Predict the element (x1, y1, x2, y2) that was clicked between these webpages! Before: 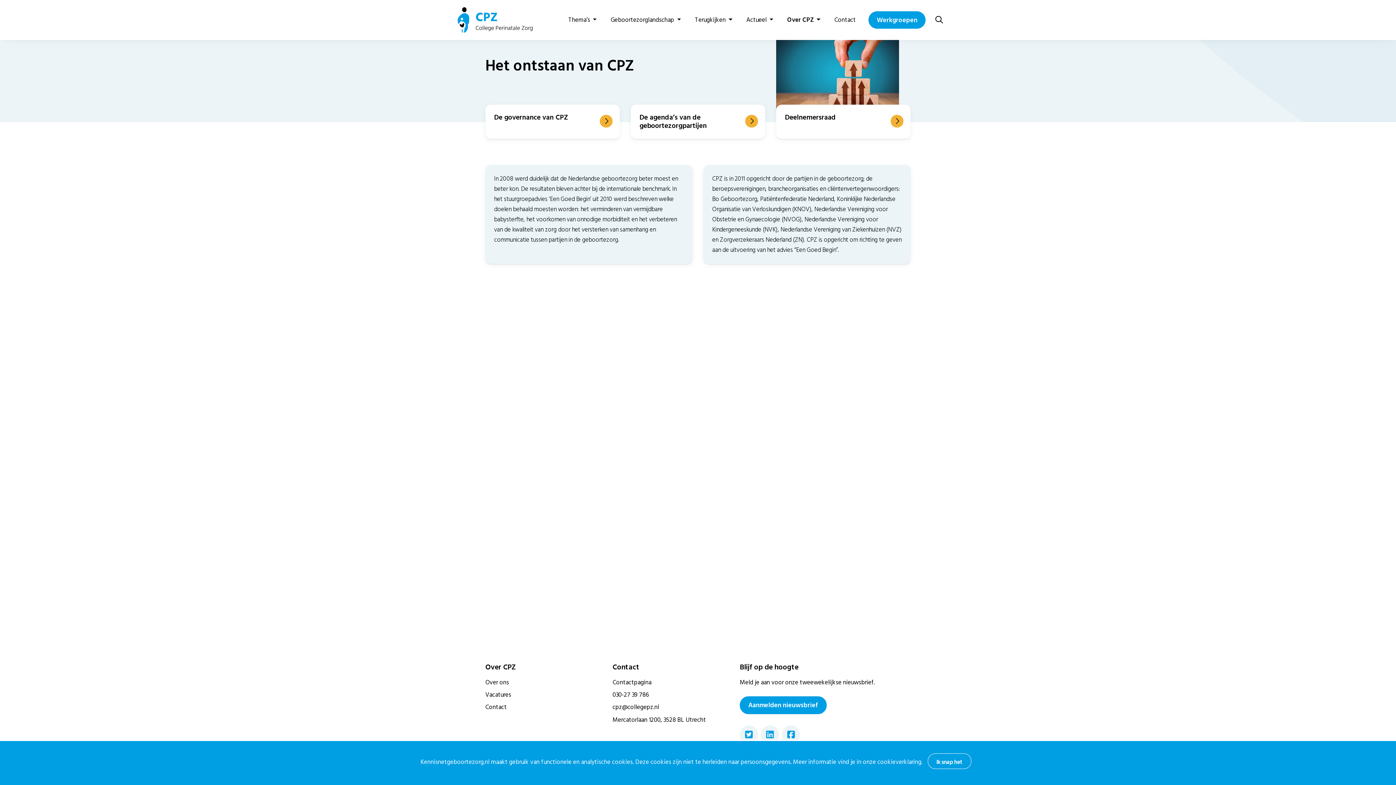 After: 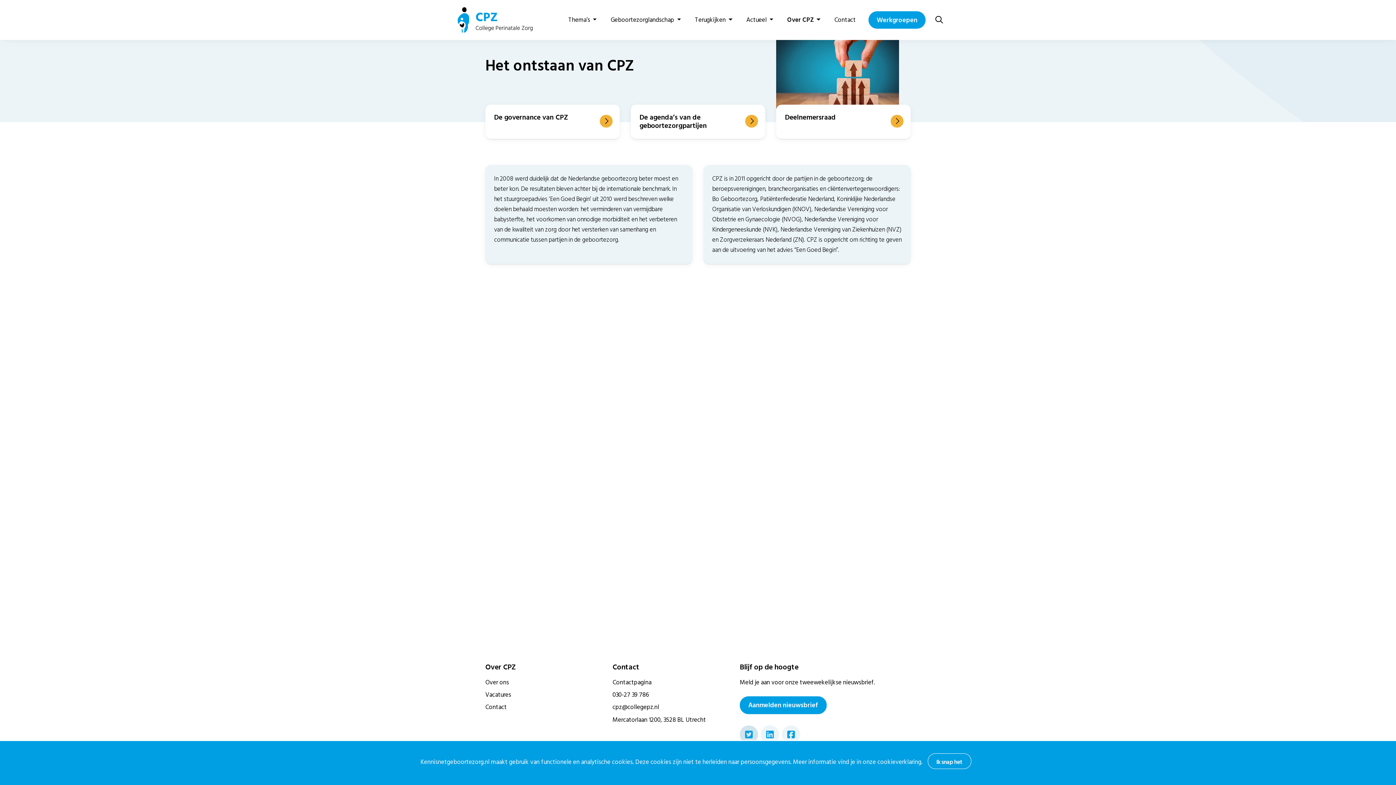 Action: bbox: (740, 725, 758, 743)